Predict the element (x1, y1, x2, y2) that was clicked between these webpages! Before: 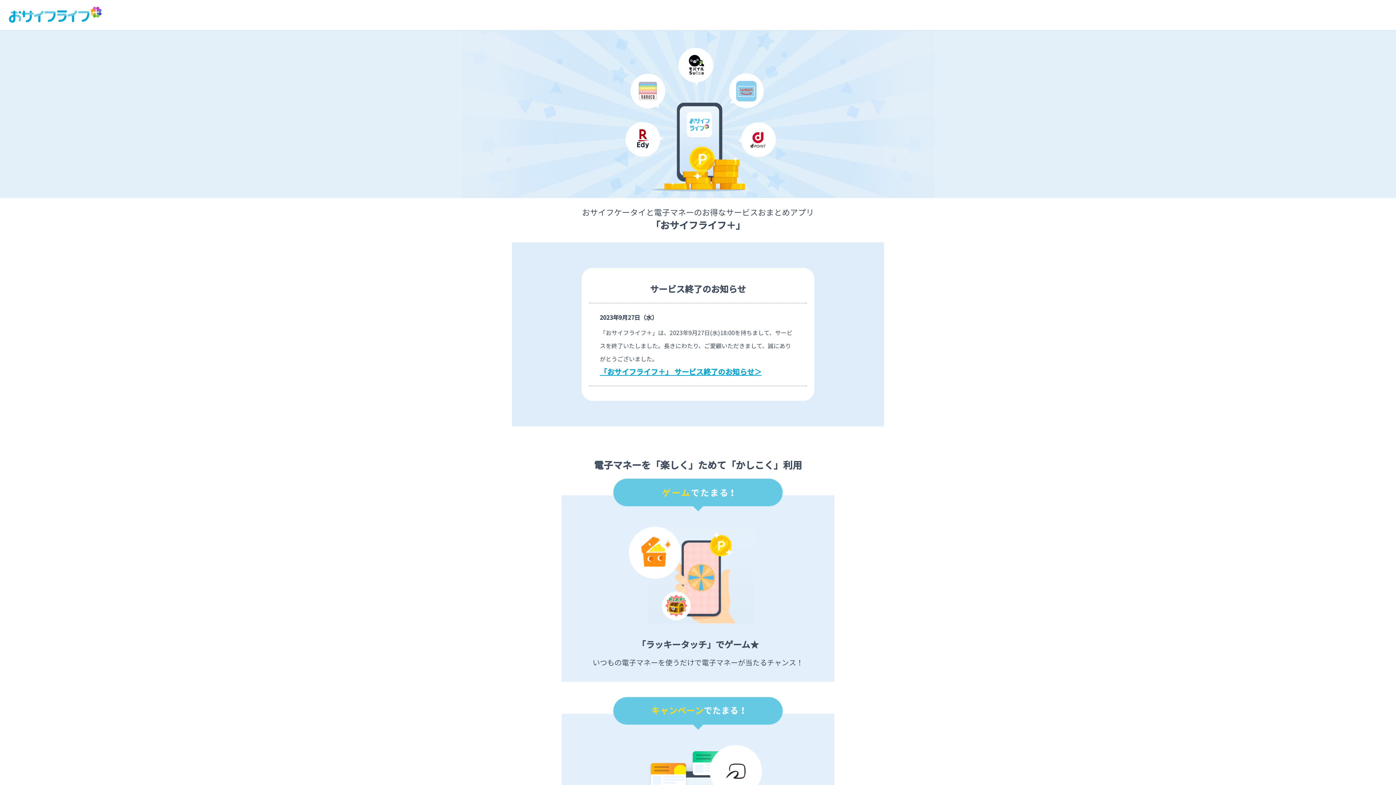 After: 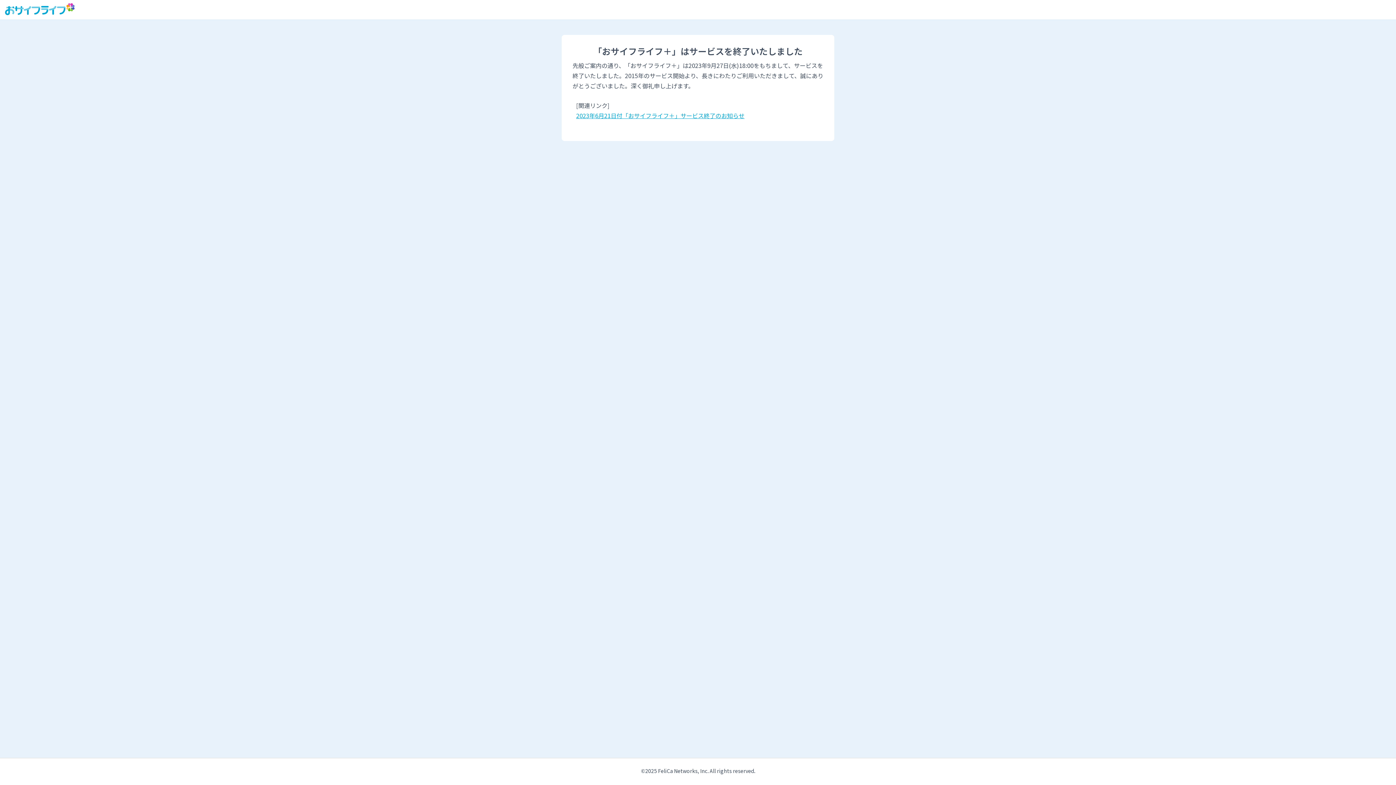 Action: label: 「おサイフライフ＋」 サービス終了のお知らせ＞ bbox: (600, 366, 761, 377)